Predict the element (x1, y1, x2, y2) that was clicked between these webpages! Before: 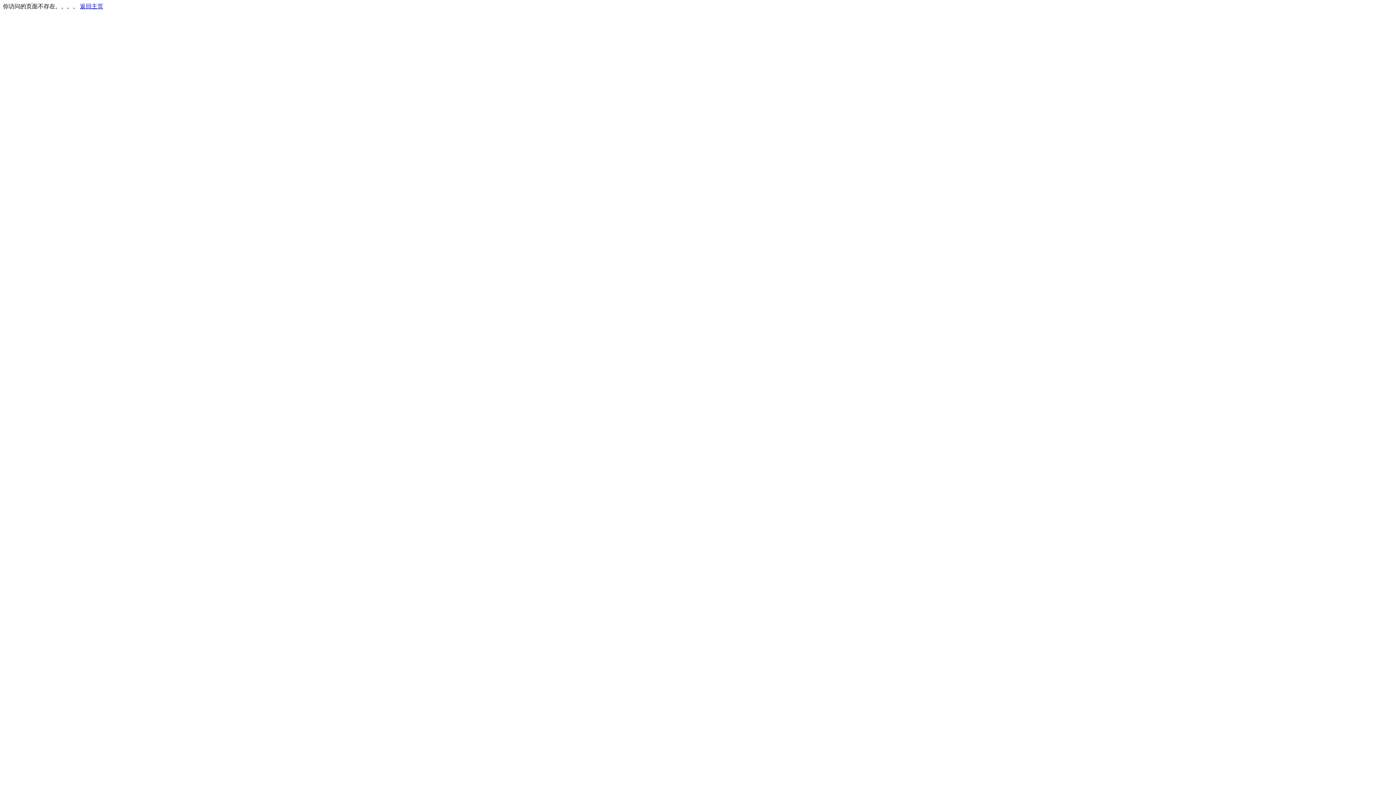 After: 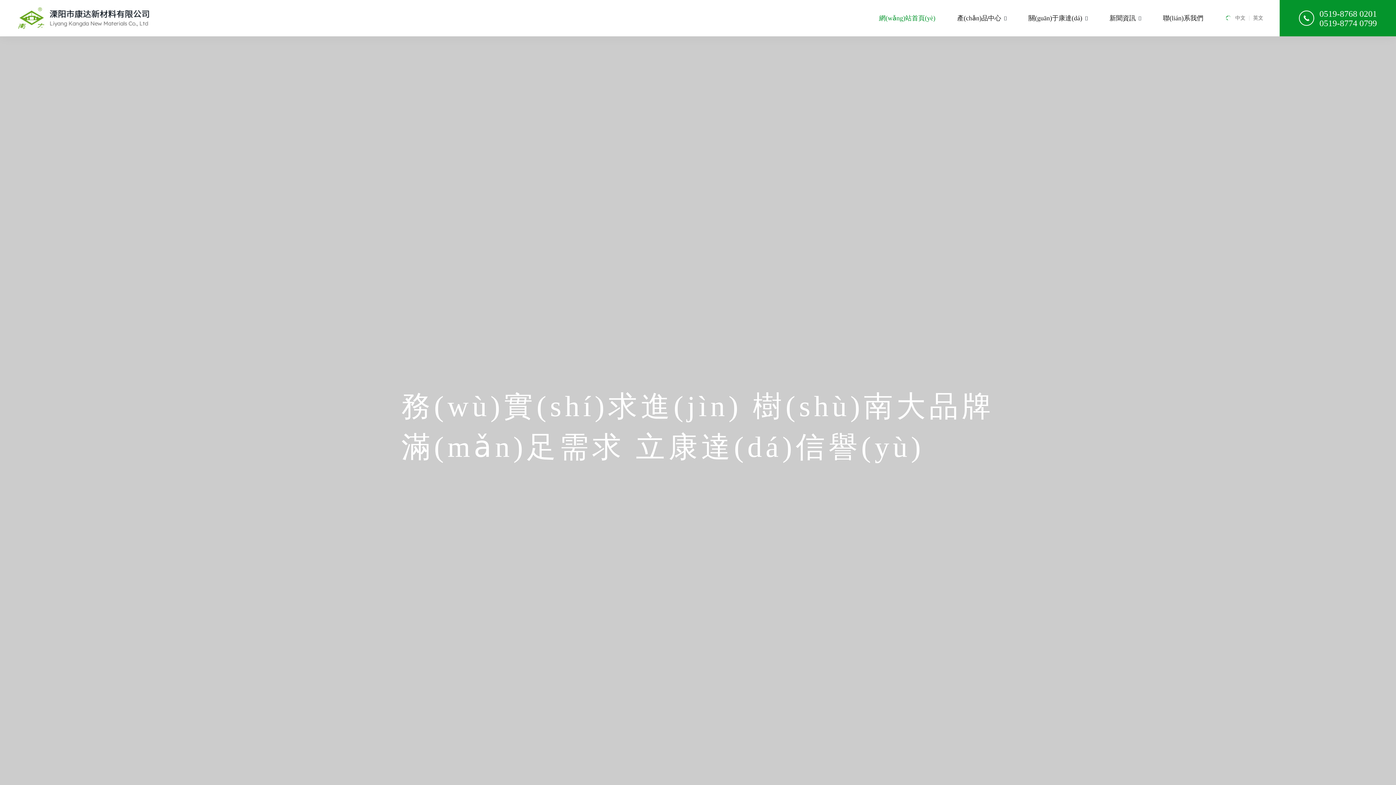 Action: label: 返回主页 bbox: (80, 3, 103, 9)